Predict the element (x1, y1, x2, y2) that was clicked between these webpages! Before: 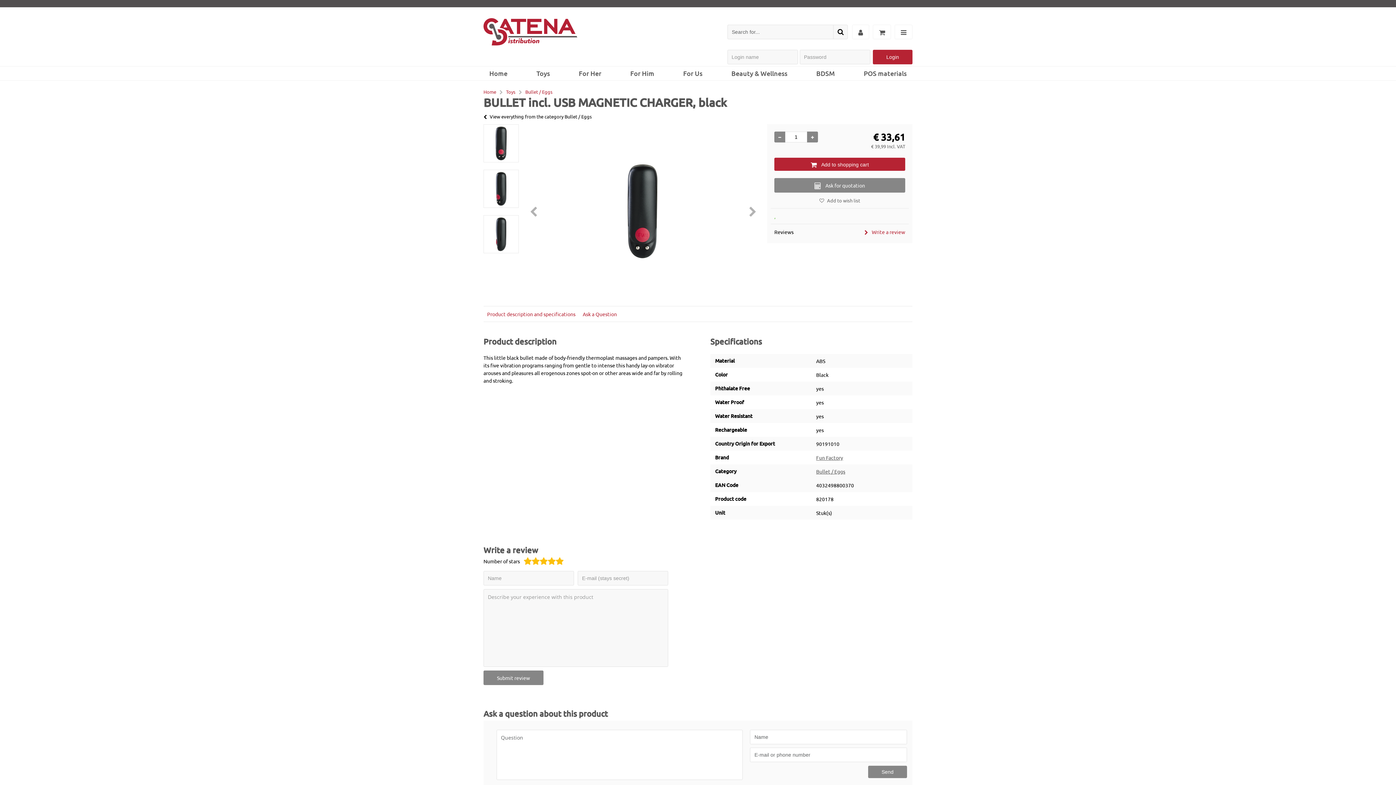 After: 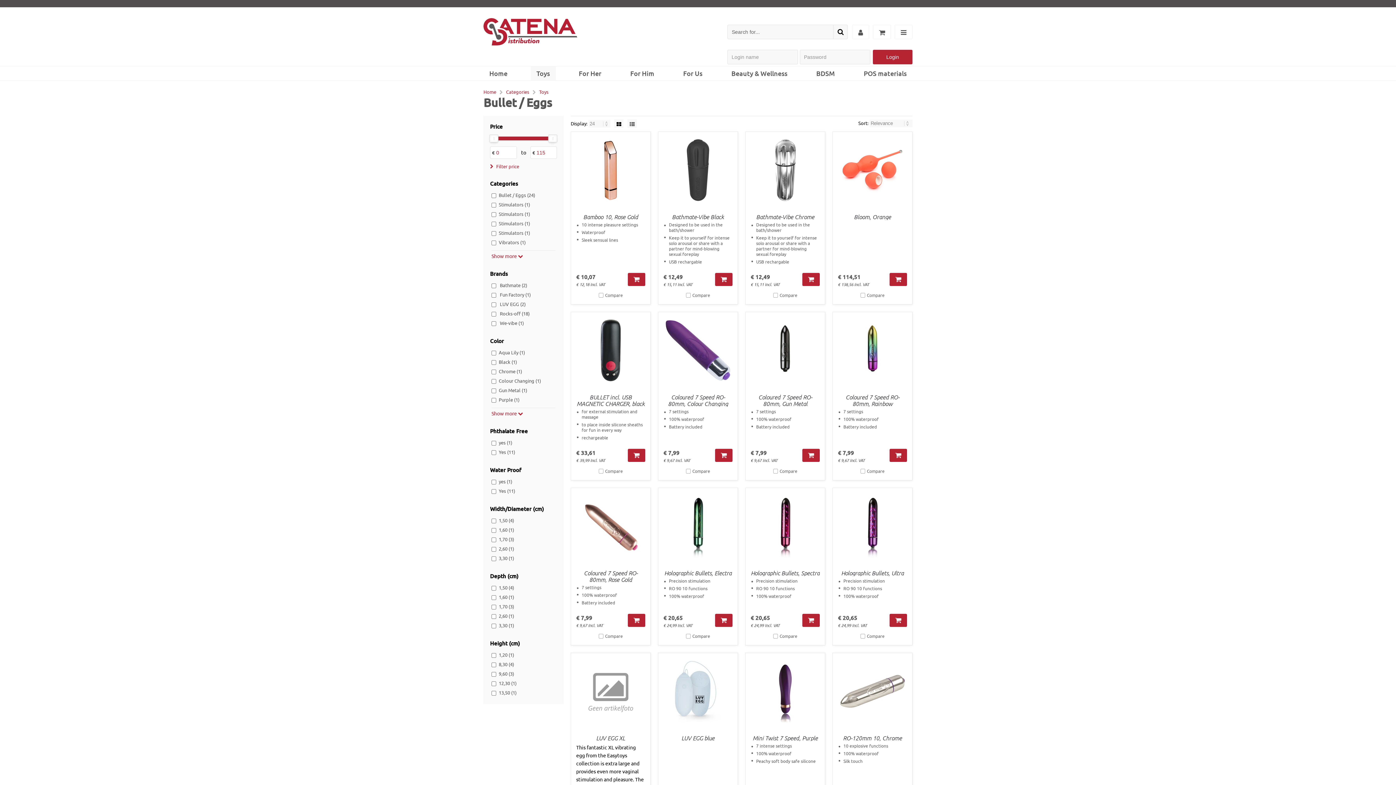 Action: bbox: (483, 113, 592, 119) label: View everything from the category Bullet / Eggs